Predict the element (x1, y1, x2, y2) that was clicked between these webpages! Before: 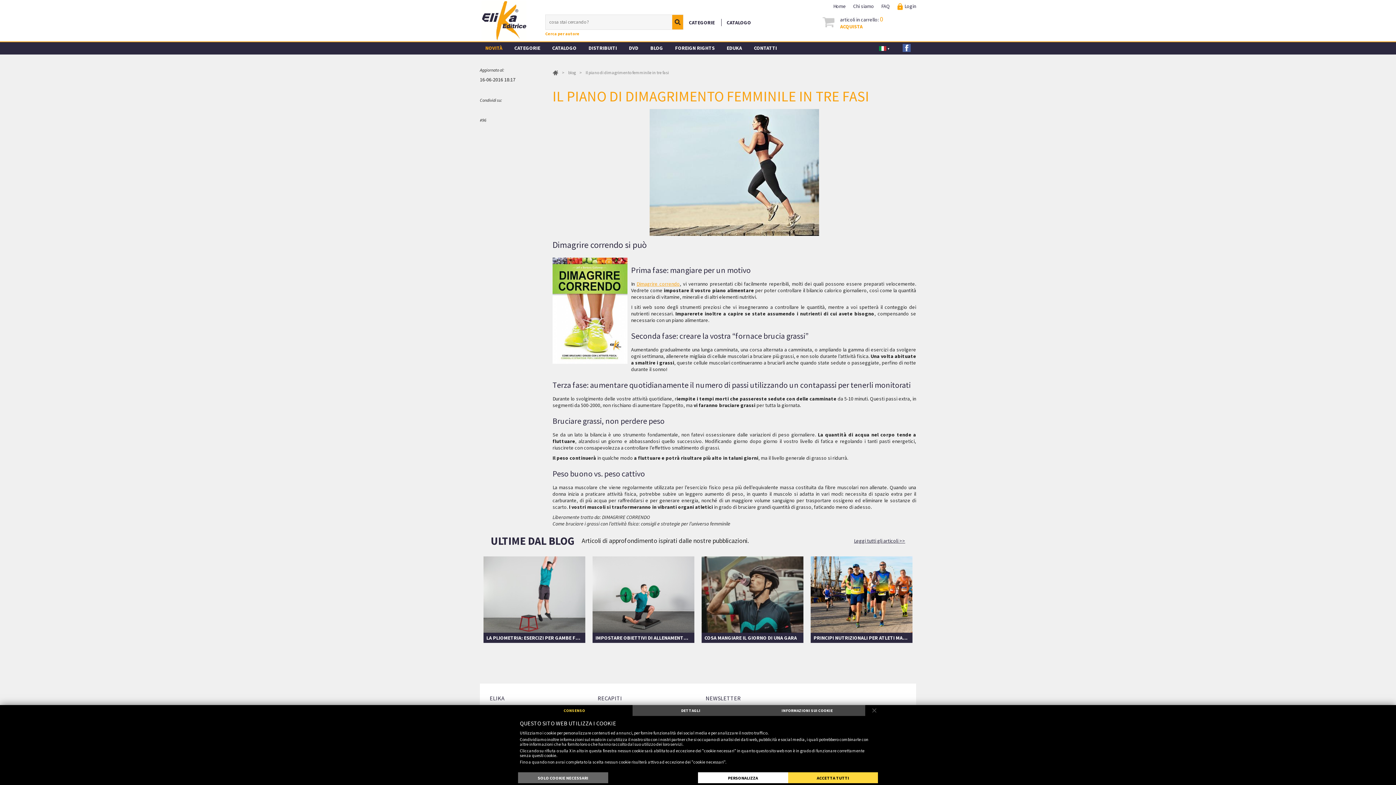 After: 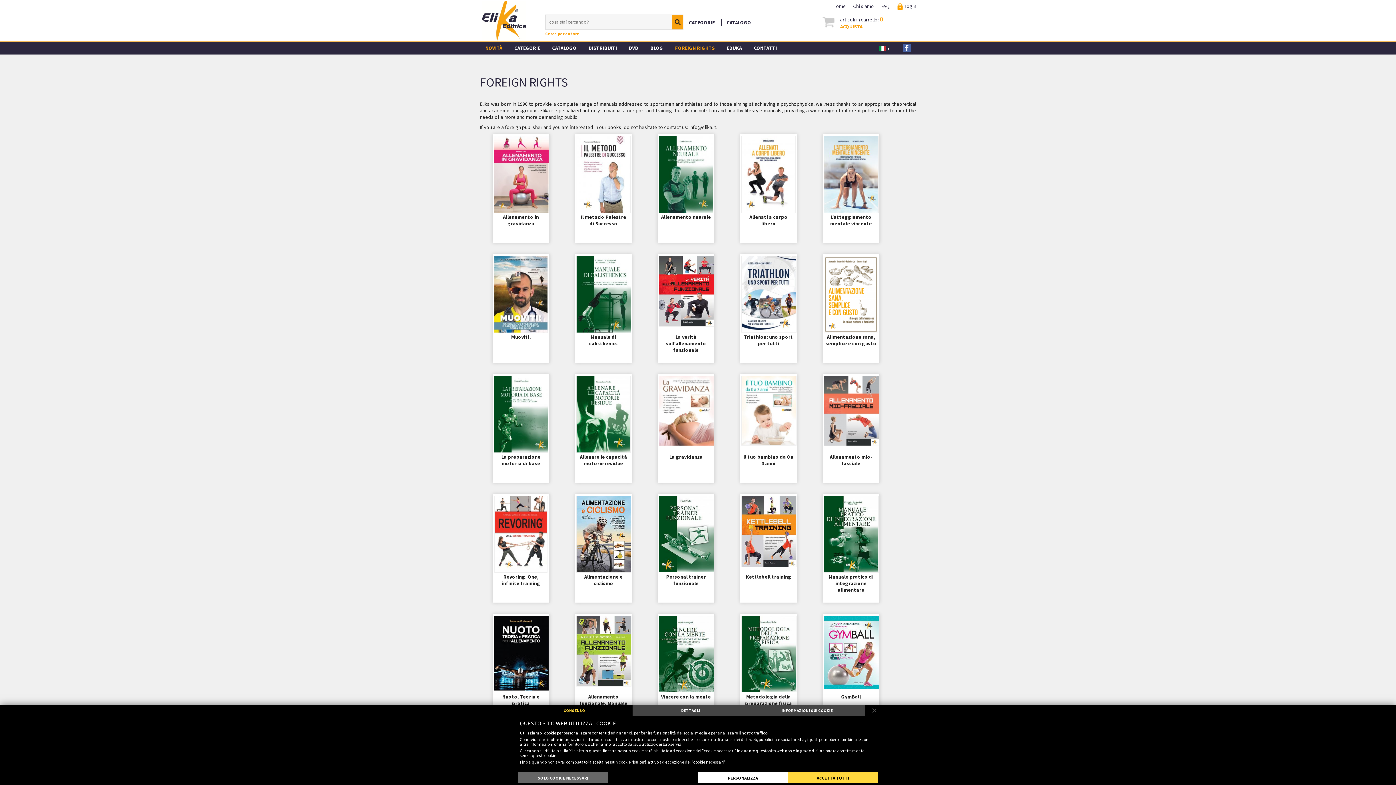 Action: label: FOREIGN RIGHTS bbox: (669, 42, 720, 53)